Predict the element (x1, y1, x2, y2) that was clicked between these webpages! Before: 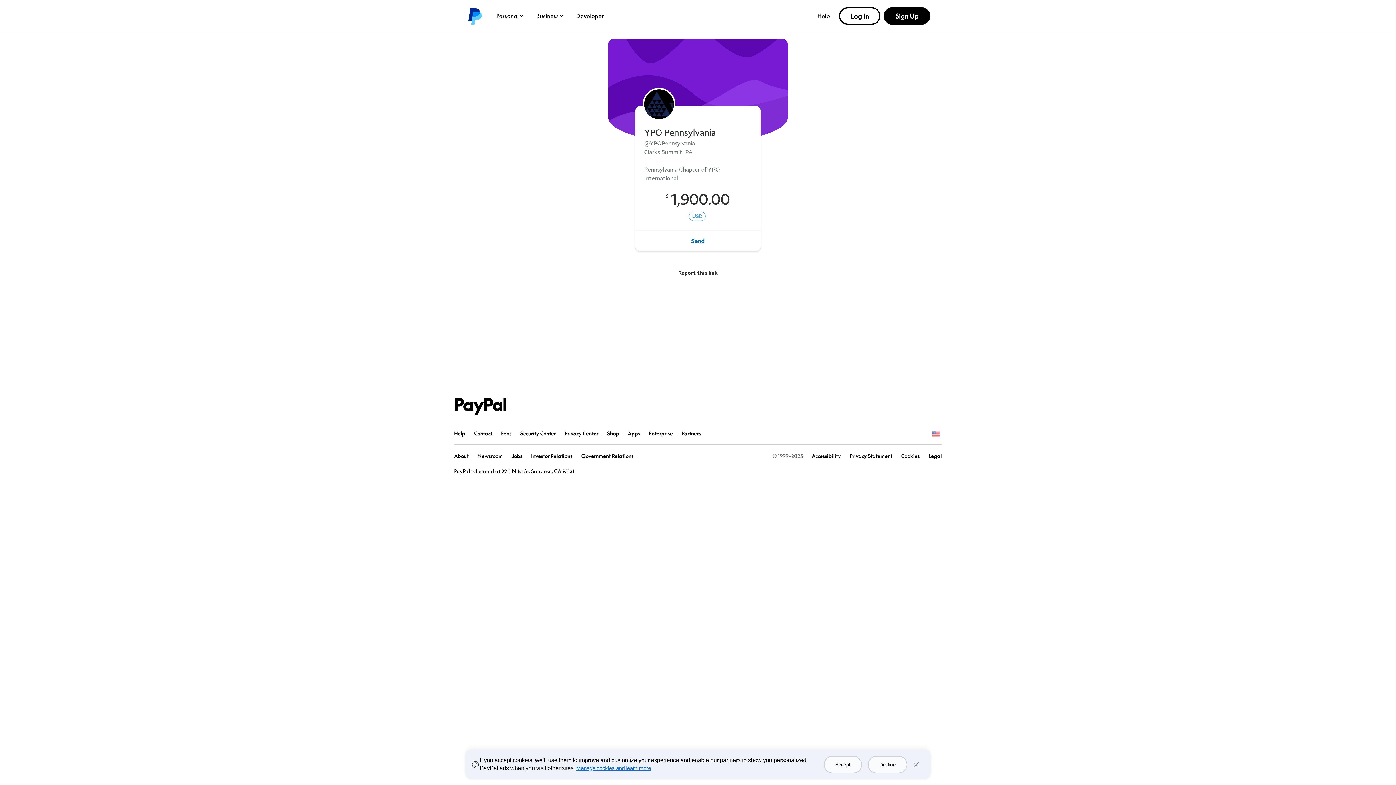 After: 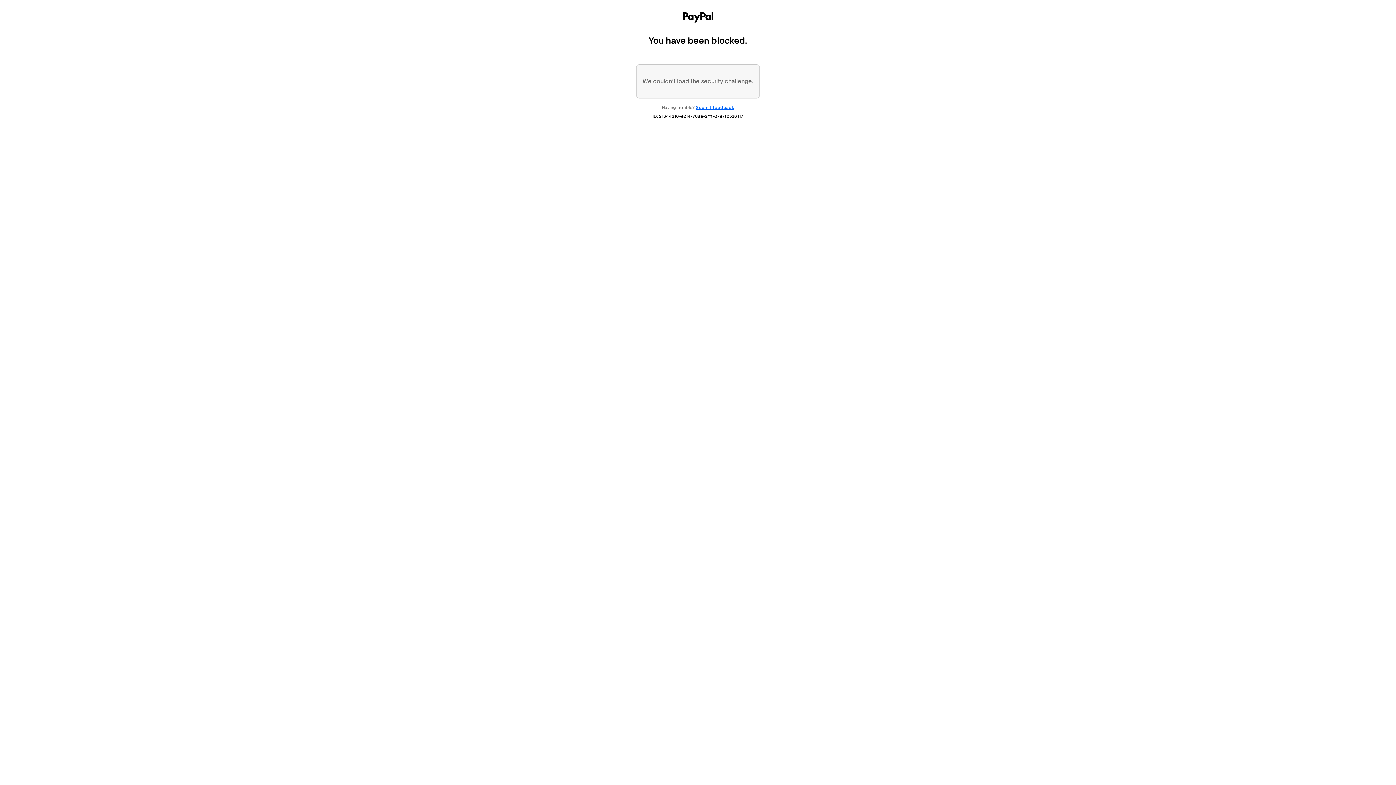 Action: bbox: (839, 7, 880, 24) label: Log In